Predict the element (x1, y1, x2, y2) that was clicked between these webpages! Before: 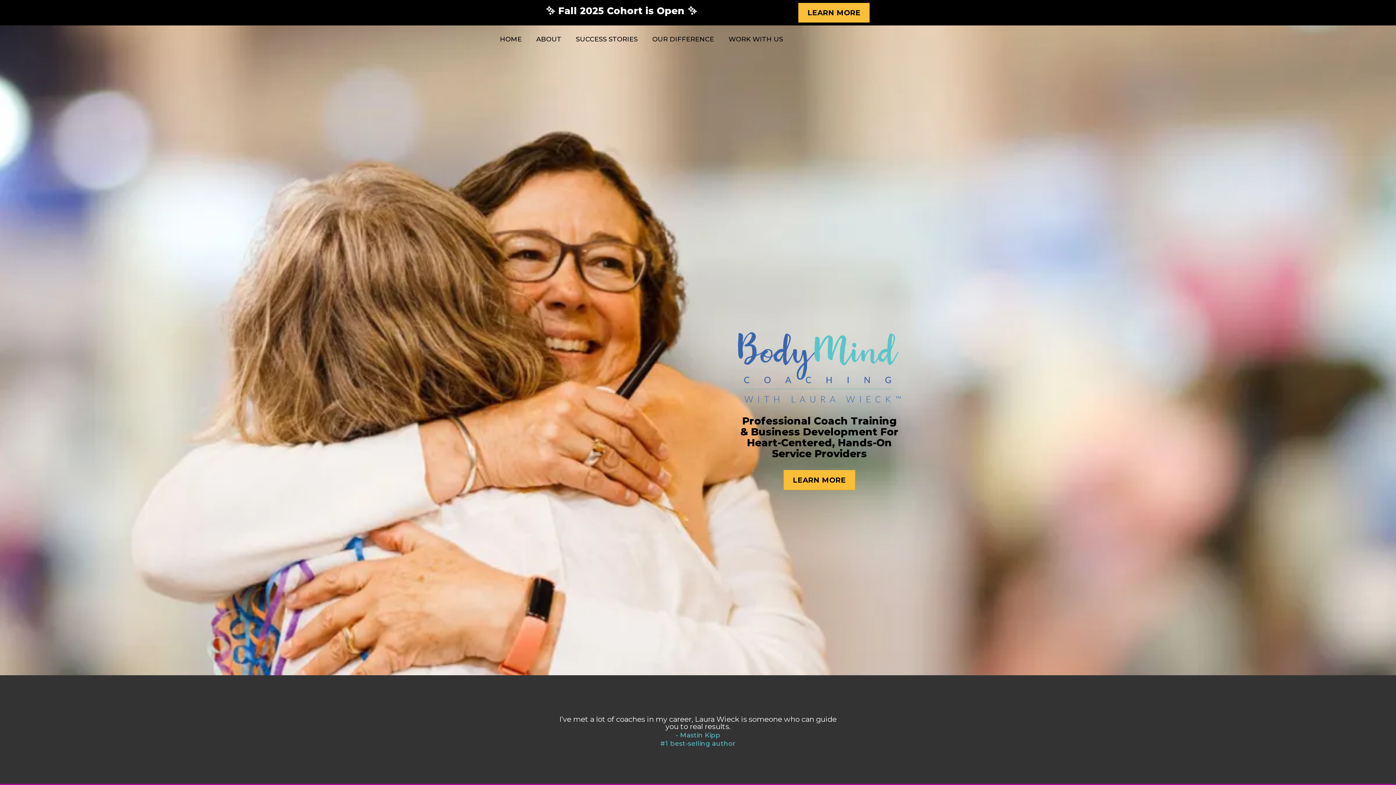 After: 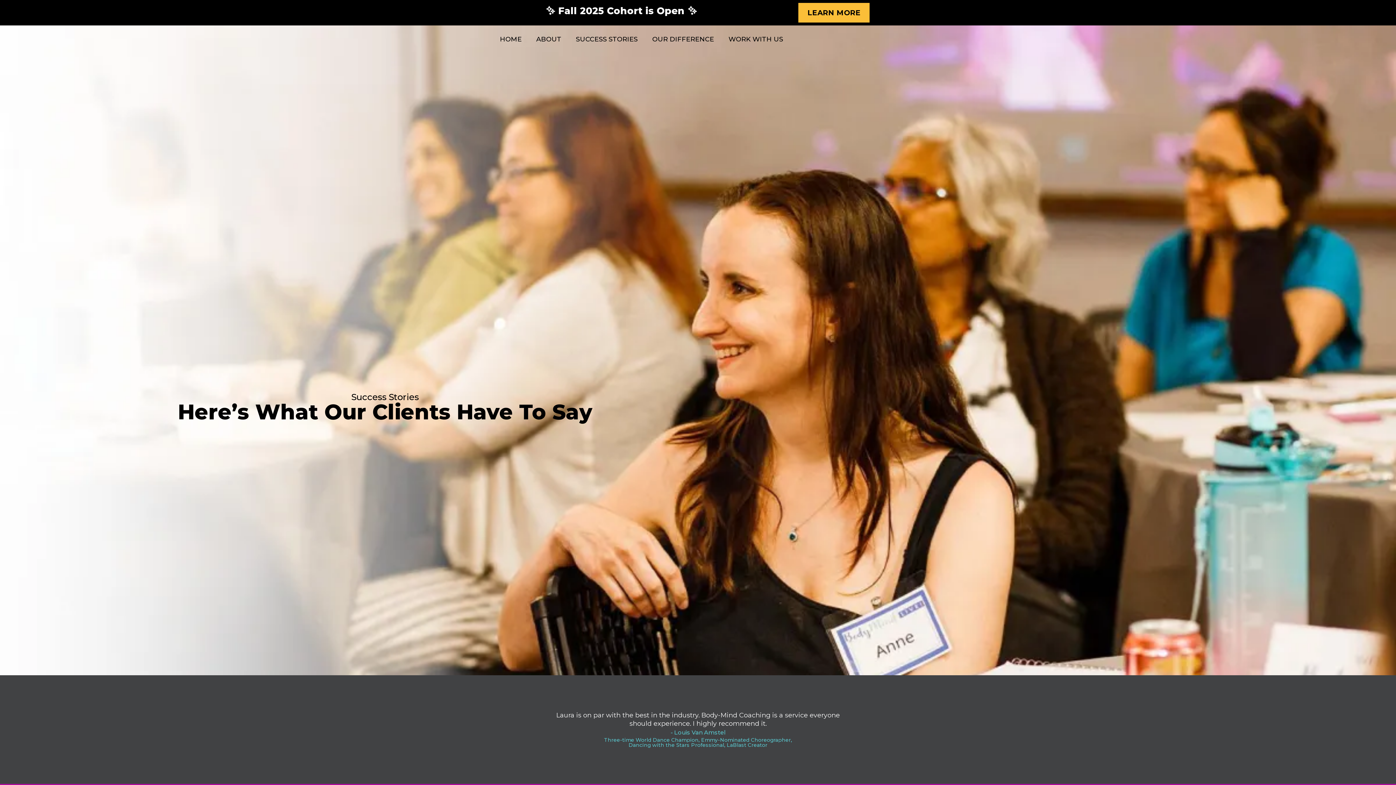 Action: bbox: (568, 33, 645, 44) label: Success Stories